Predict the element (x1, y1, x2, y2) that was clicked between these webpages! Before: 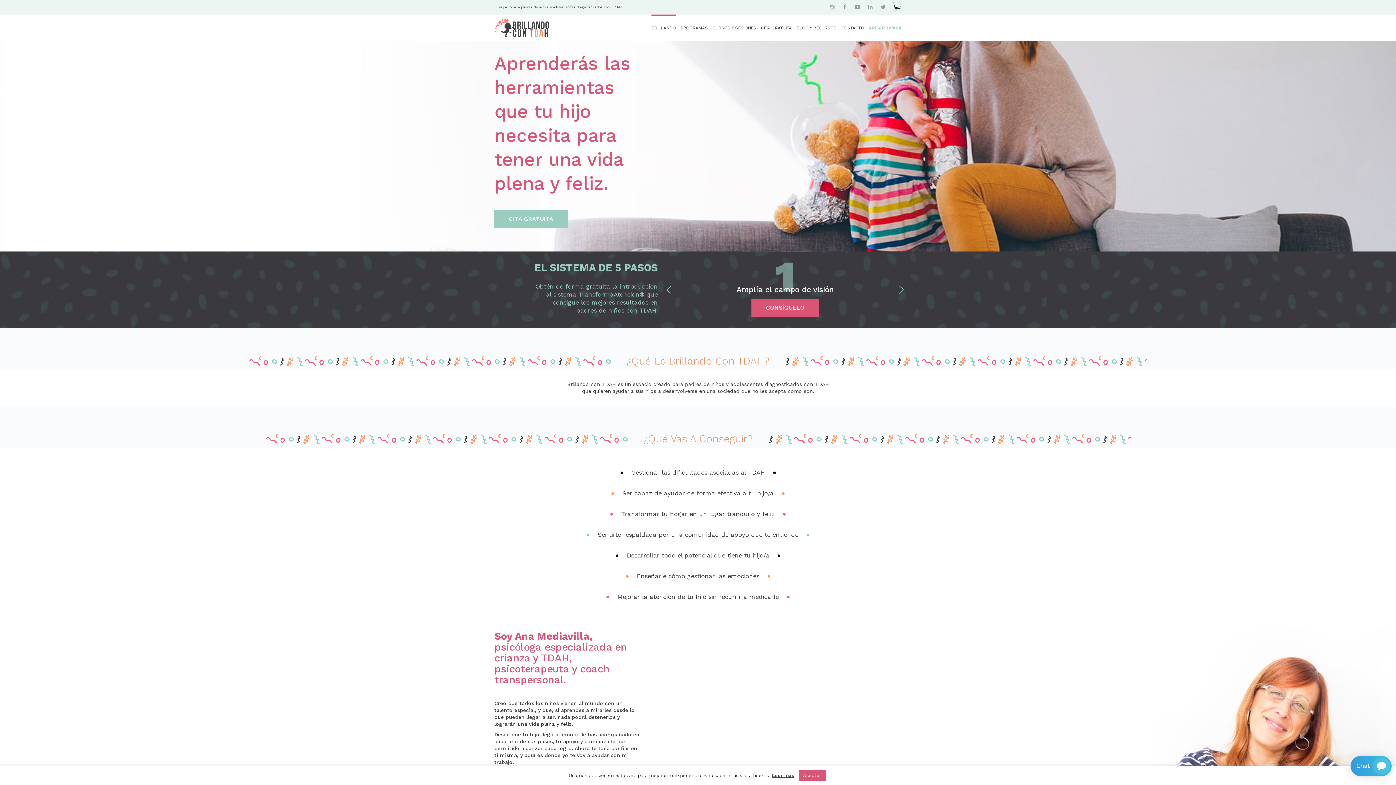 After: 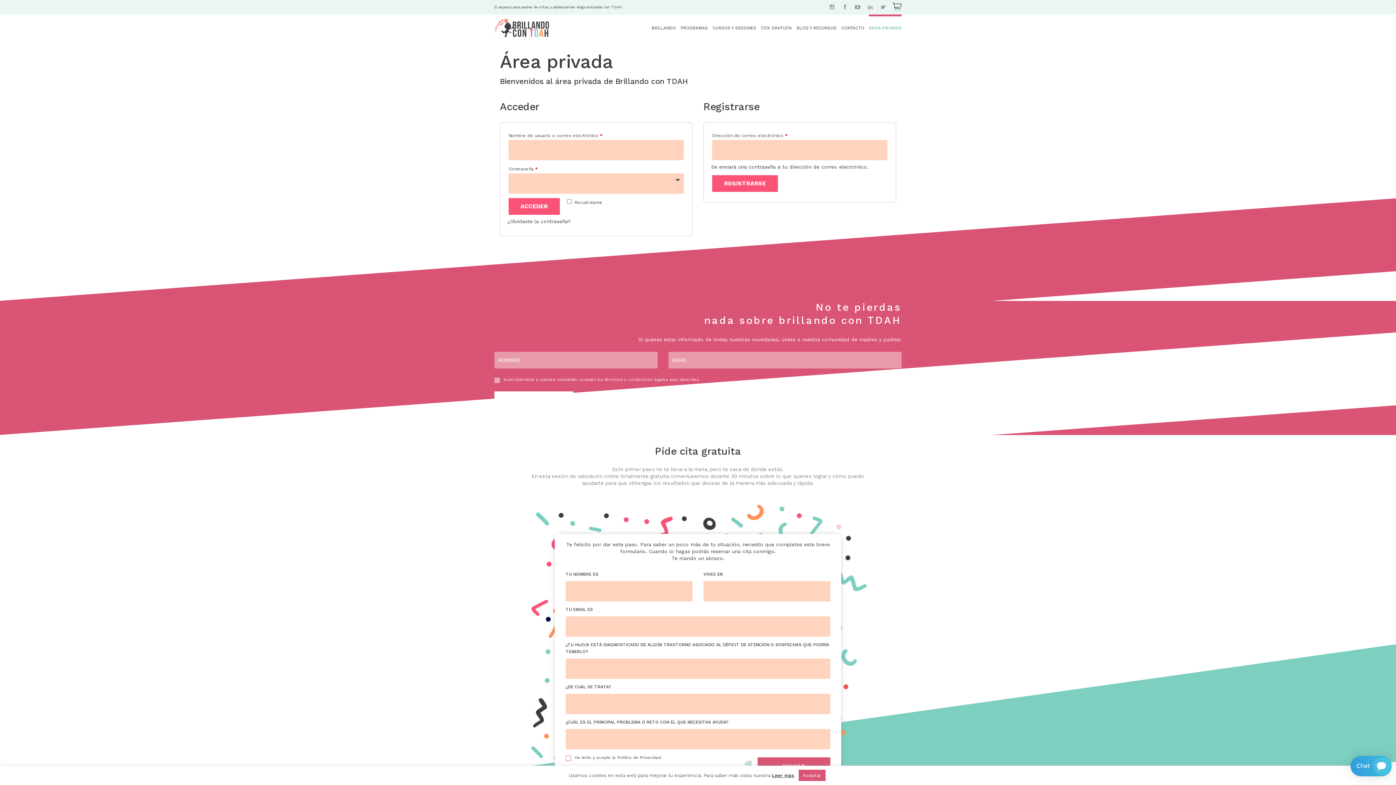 Action: label: ÁREA PRIVADA bbox: (869, 23, 901, 32)